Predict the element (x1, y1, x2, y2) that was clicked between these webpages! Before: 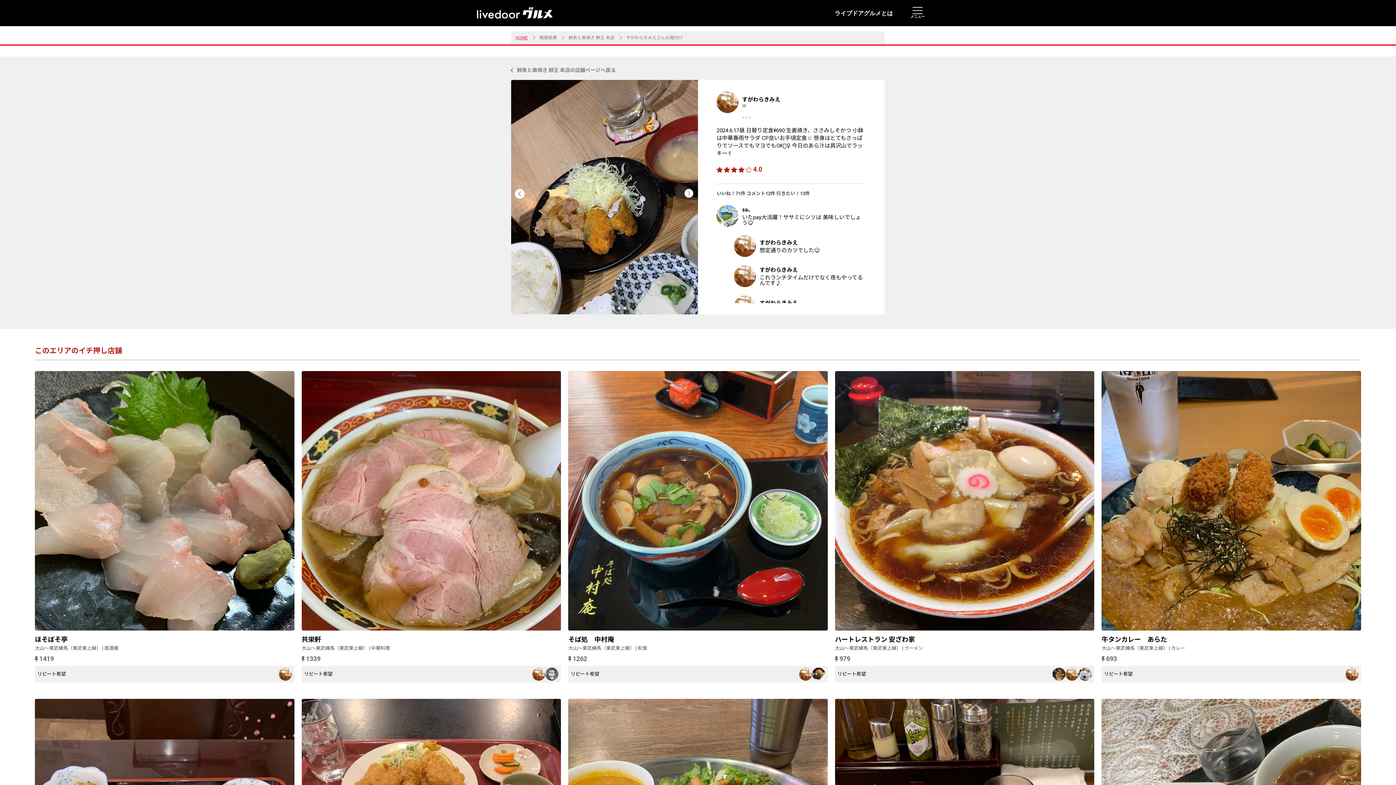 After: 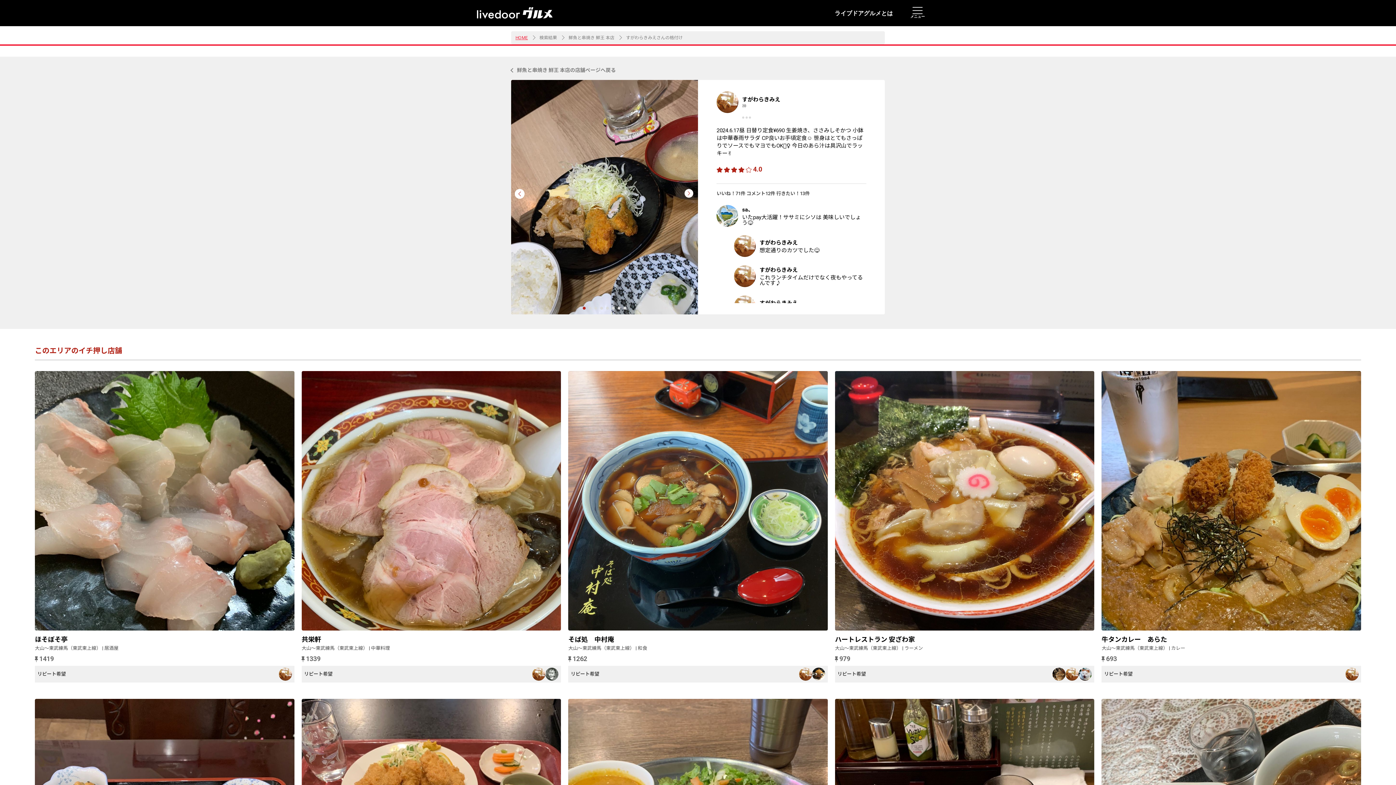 Action: bbox: (614, 35, 625, 40)